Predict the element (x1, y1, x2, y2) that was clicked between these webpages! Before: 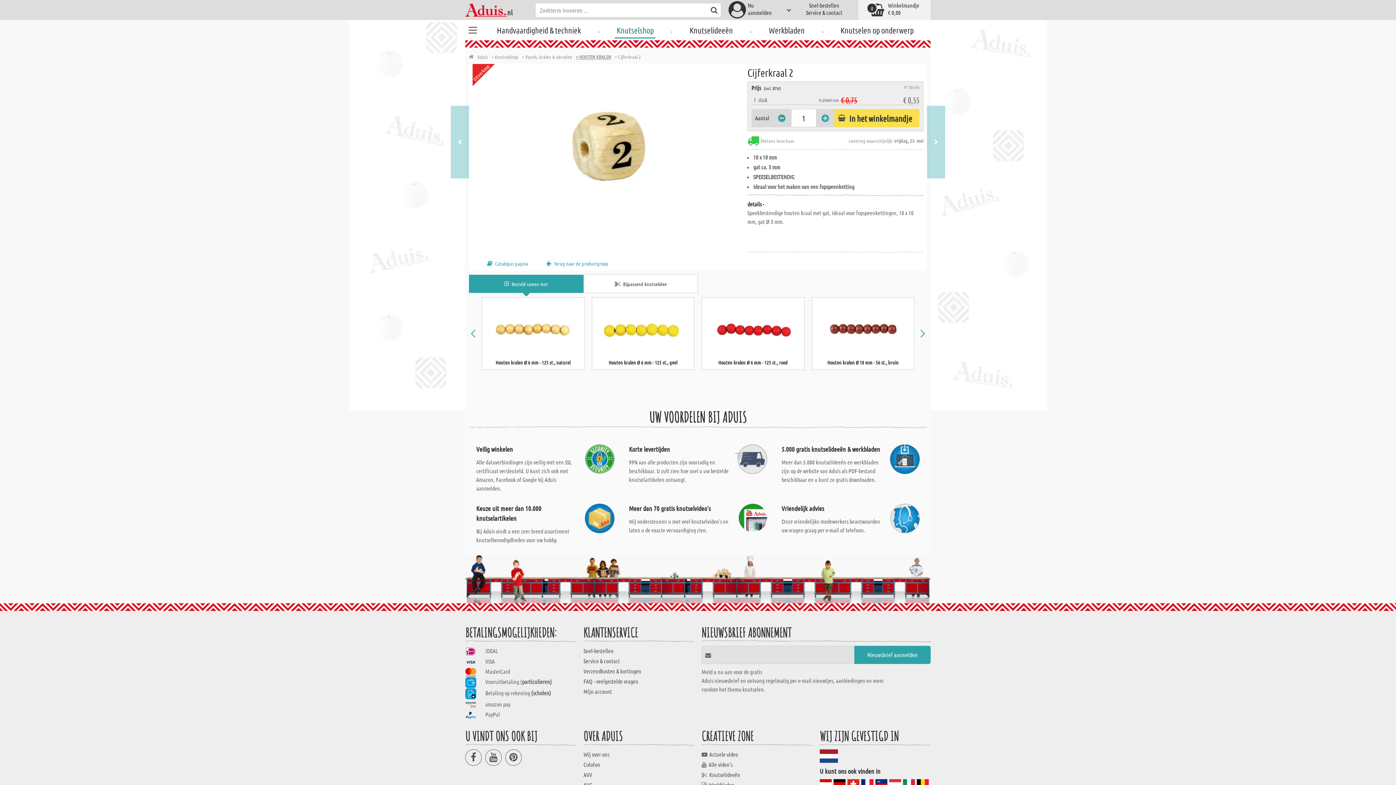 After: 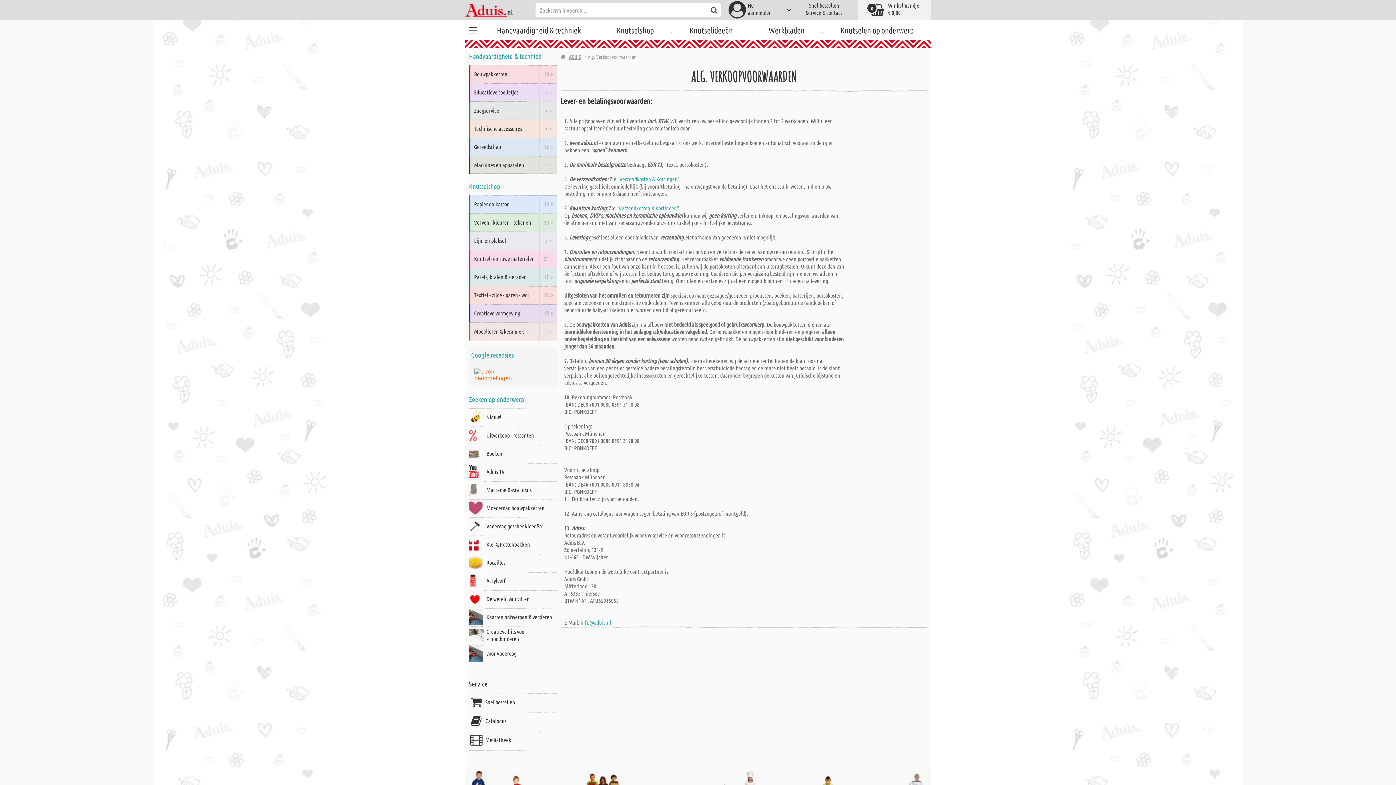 Action: bbox: (583, 771, 592, 778) label: AVV